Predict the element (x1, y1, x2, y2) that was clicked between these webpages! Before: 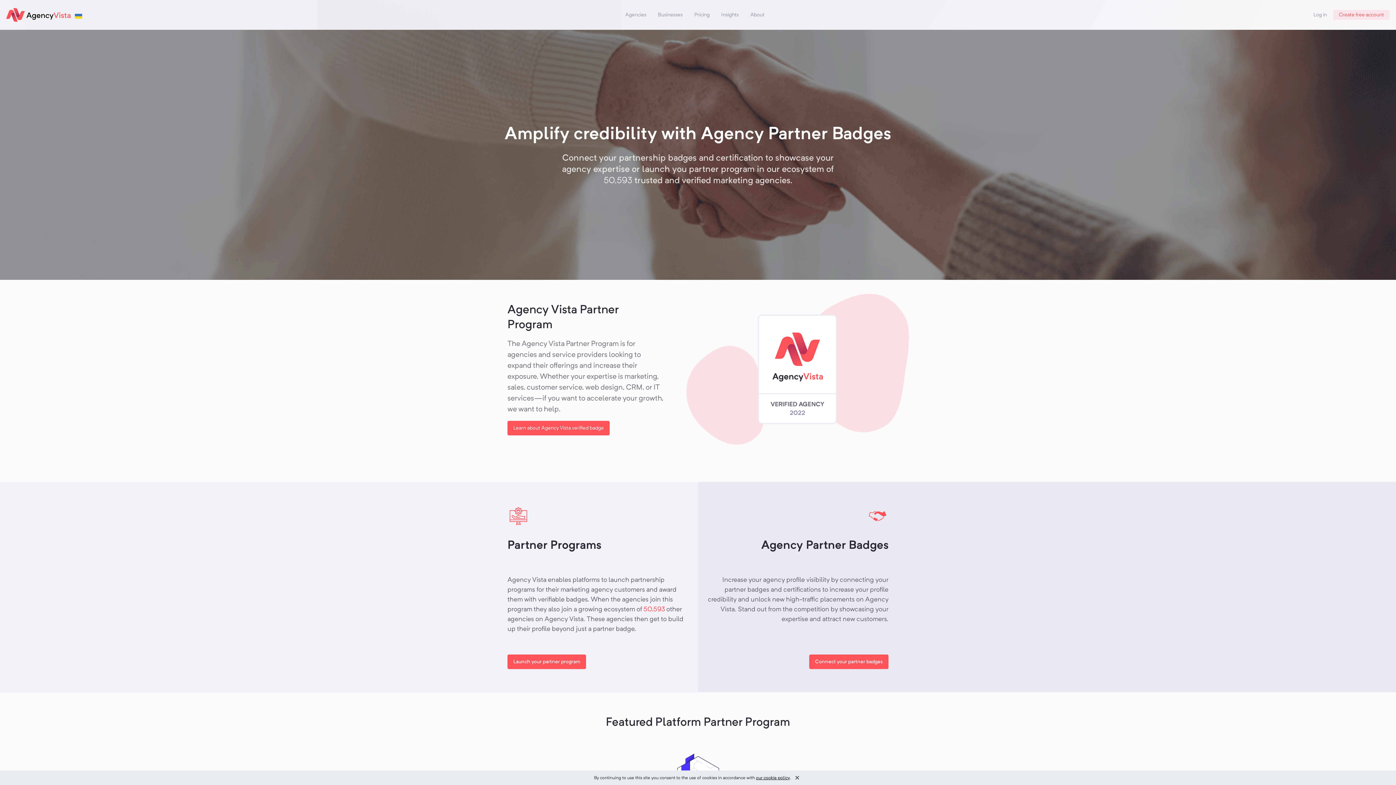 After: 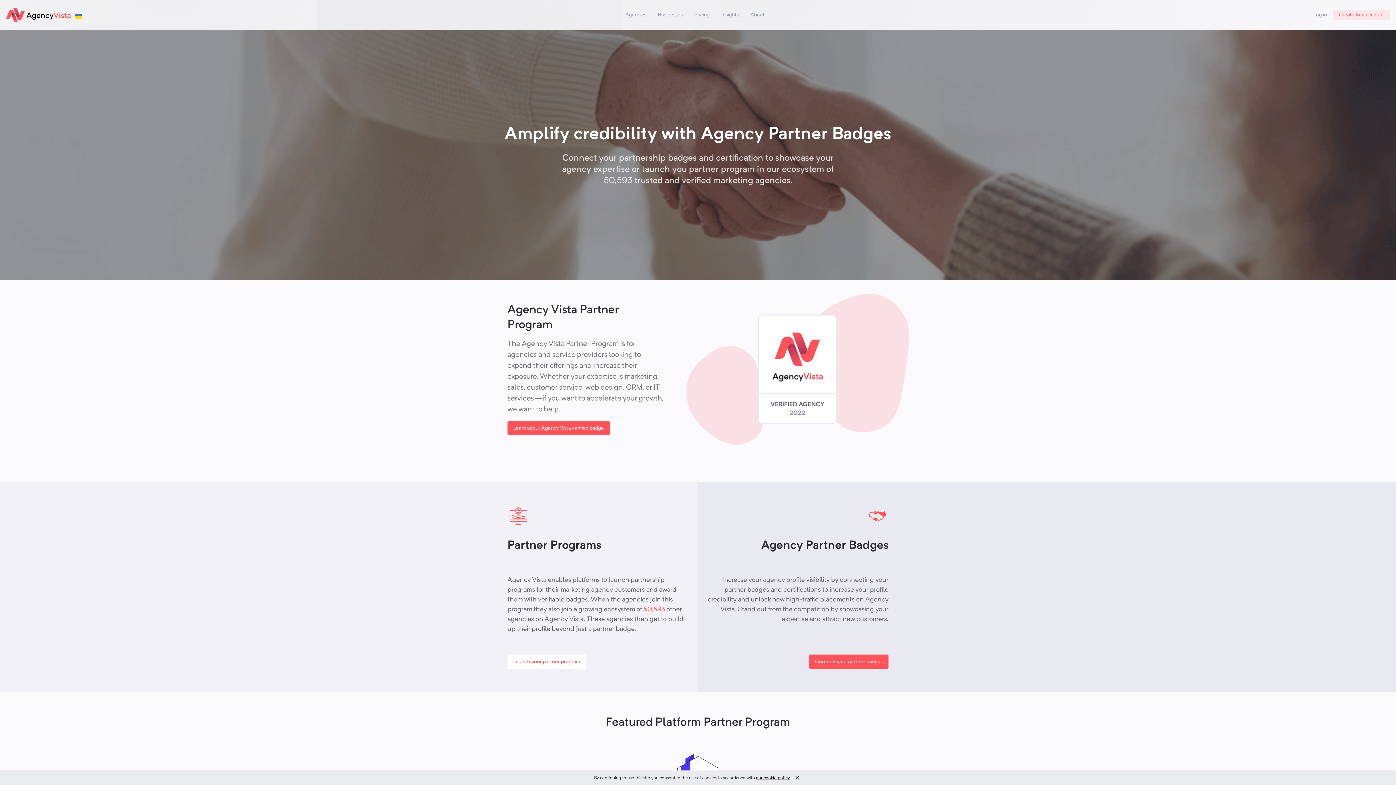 Action: bbox: (507, 654, 586, 669) label: Launch your partner program